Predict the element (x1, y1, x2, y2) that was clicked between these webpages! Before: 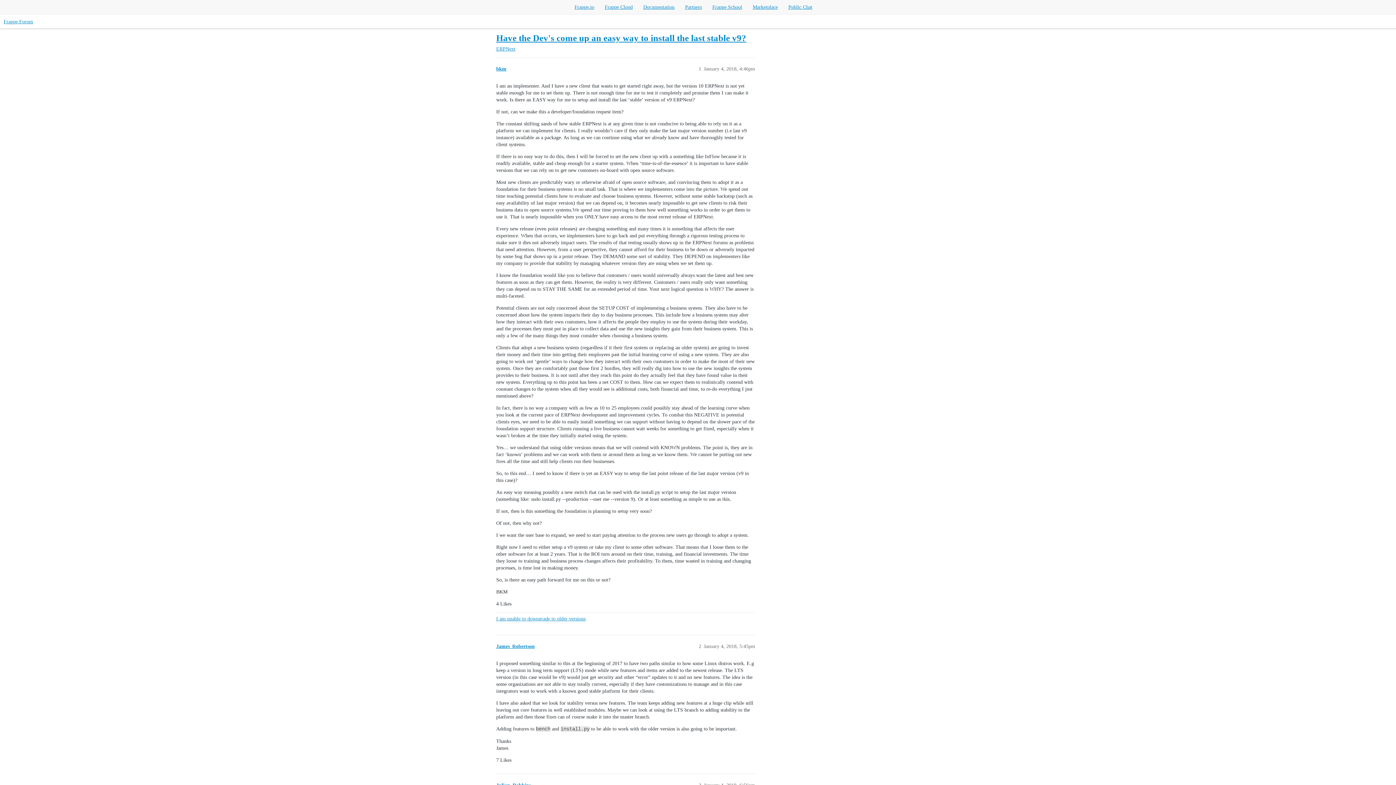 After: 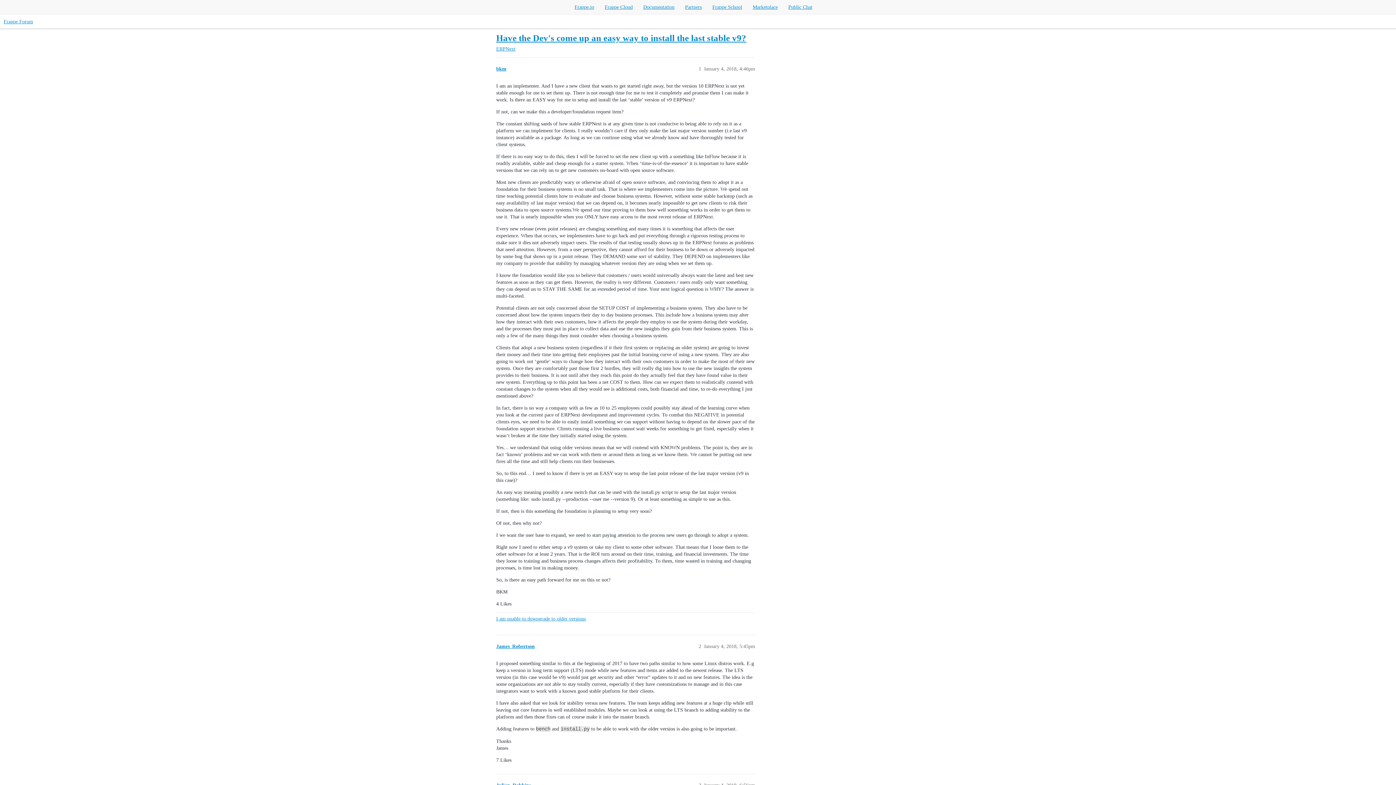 Action: bbox: (752, 4, 778, 9) label: Marketplace